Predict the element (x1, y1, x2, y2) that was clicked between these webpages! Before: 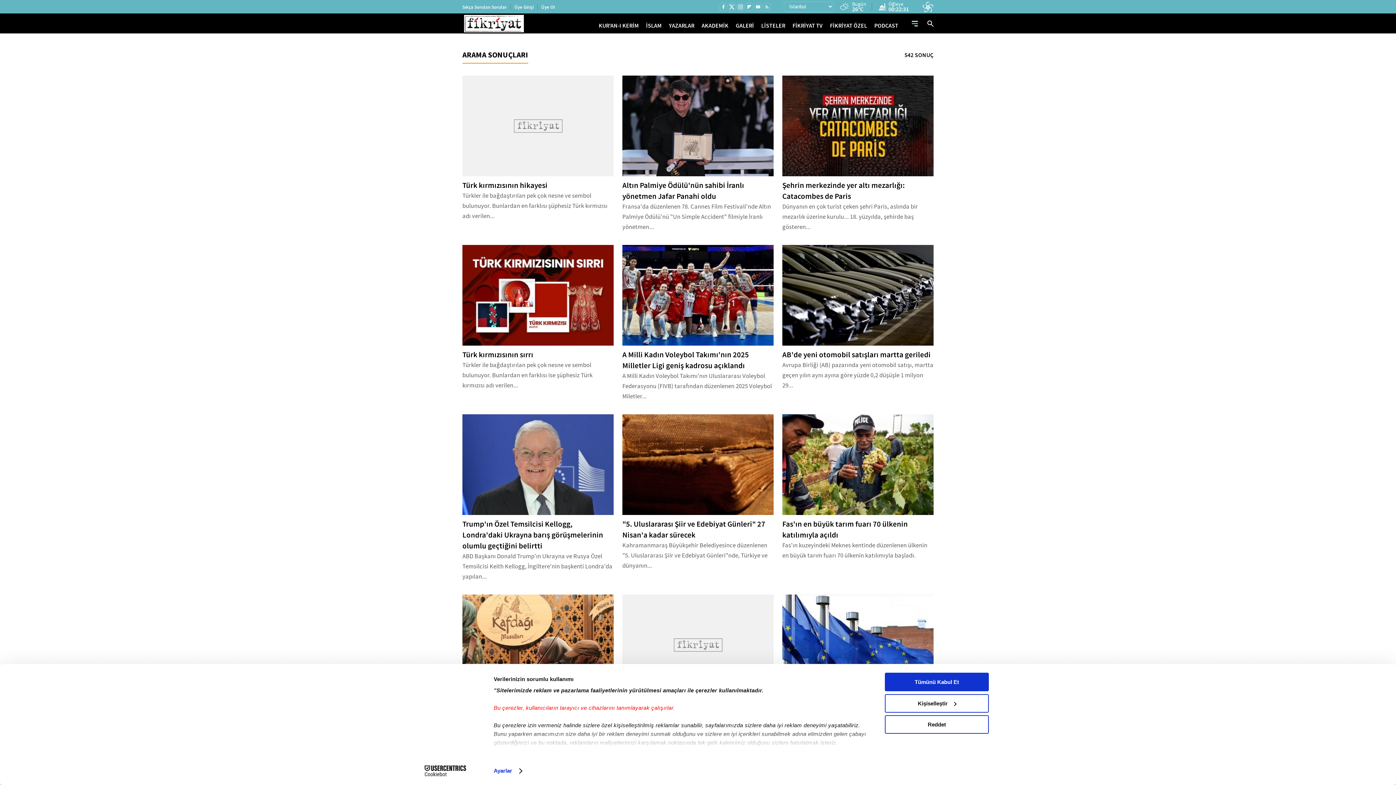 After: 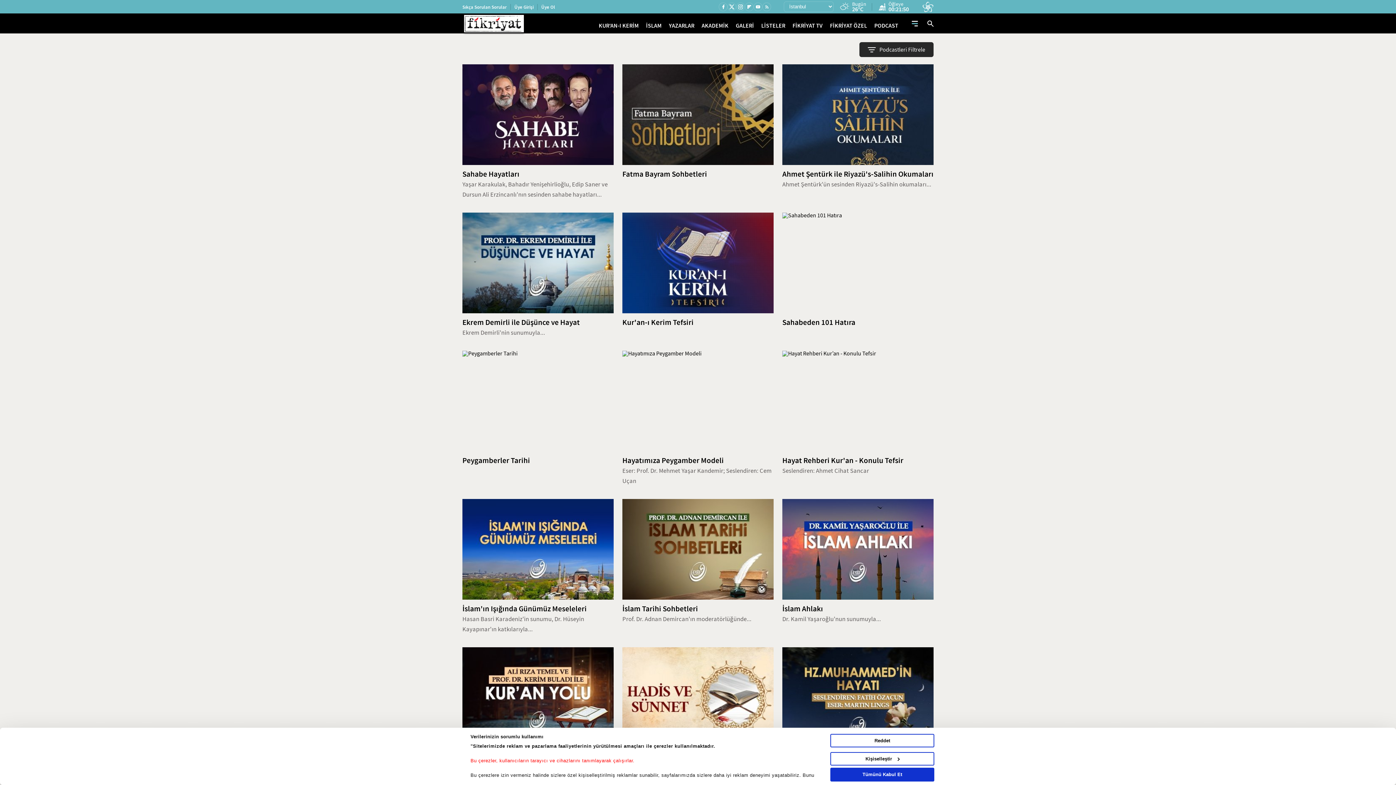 Action: bbox: (874, 21, 898, 29) label: PODCAST